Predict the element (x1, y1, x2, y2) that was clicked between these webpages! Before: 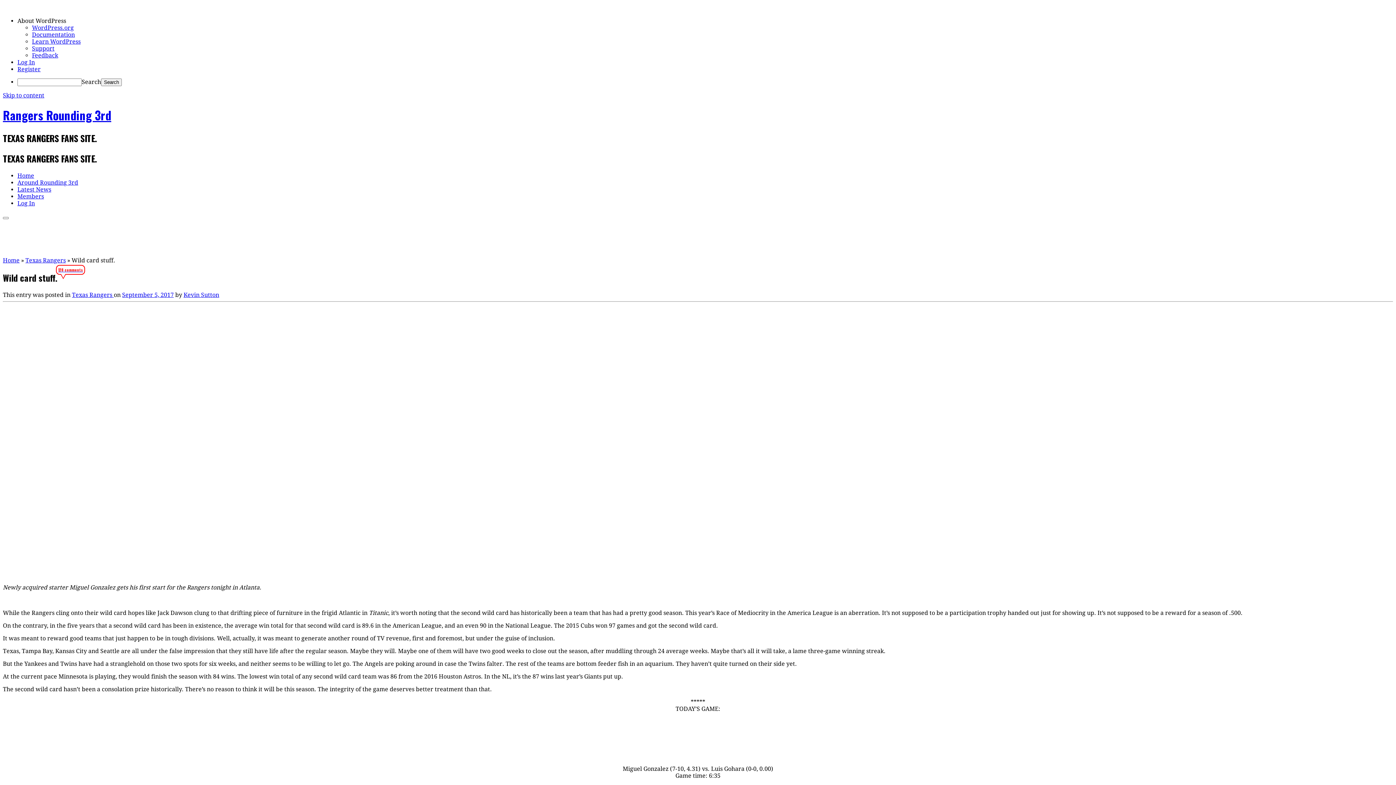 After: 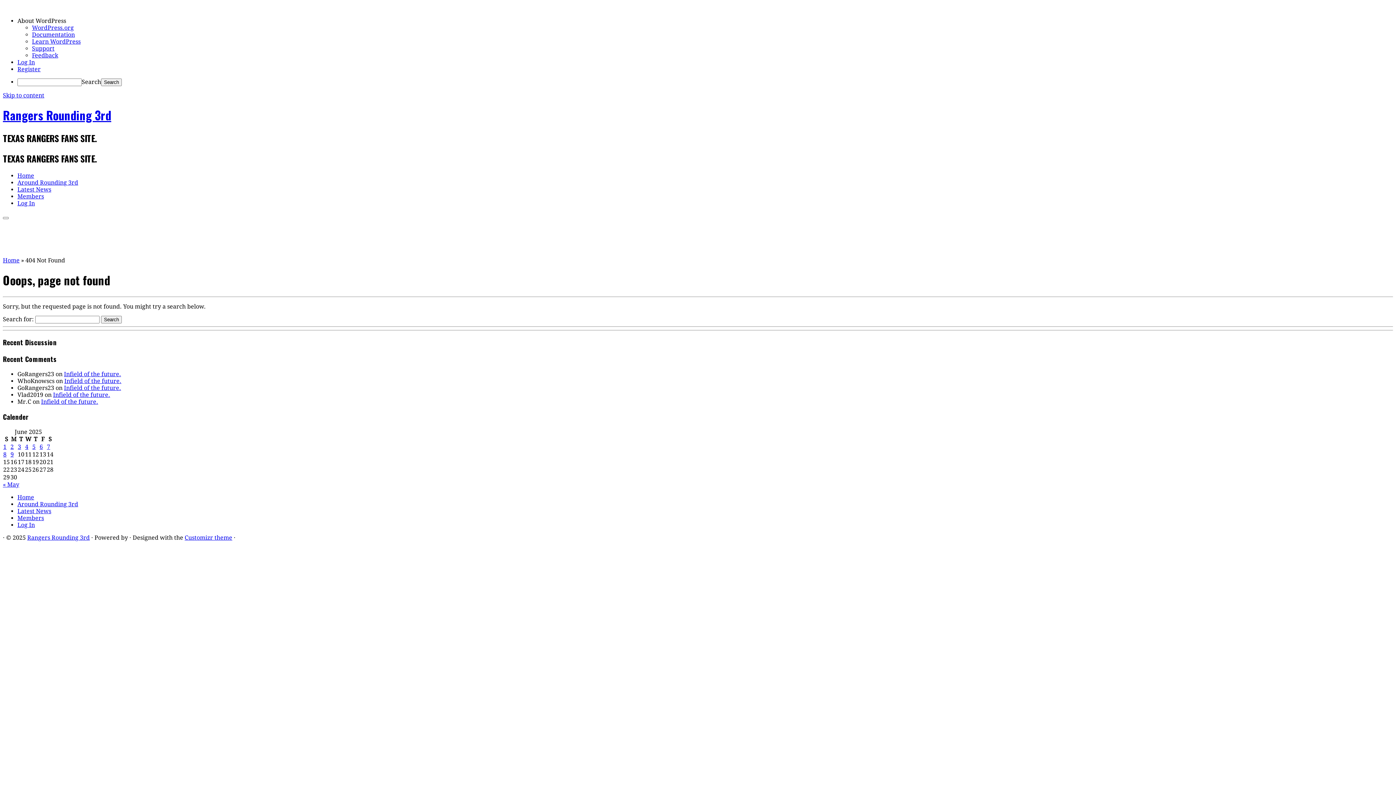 Action: bbox: (2, 752, 90, 759)